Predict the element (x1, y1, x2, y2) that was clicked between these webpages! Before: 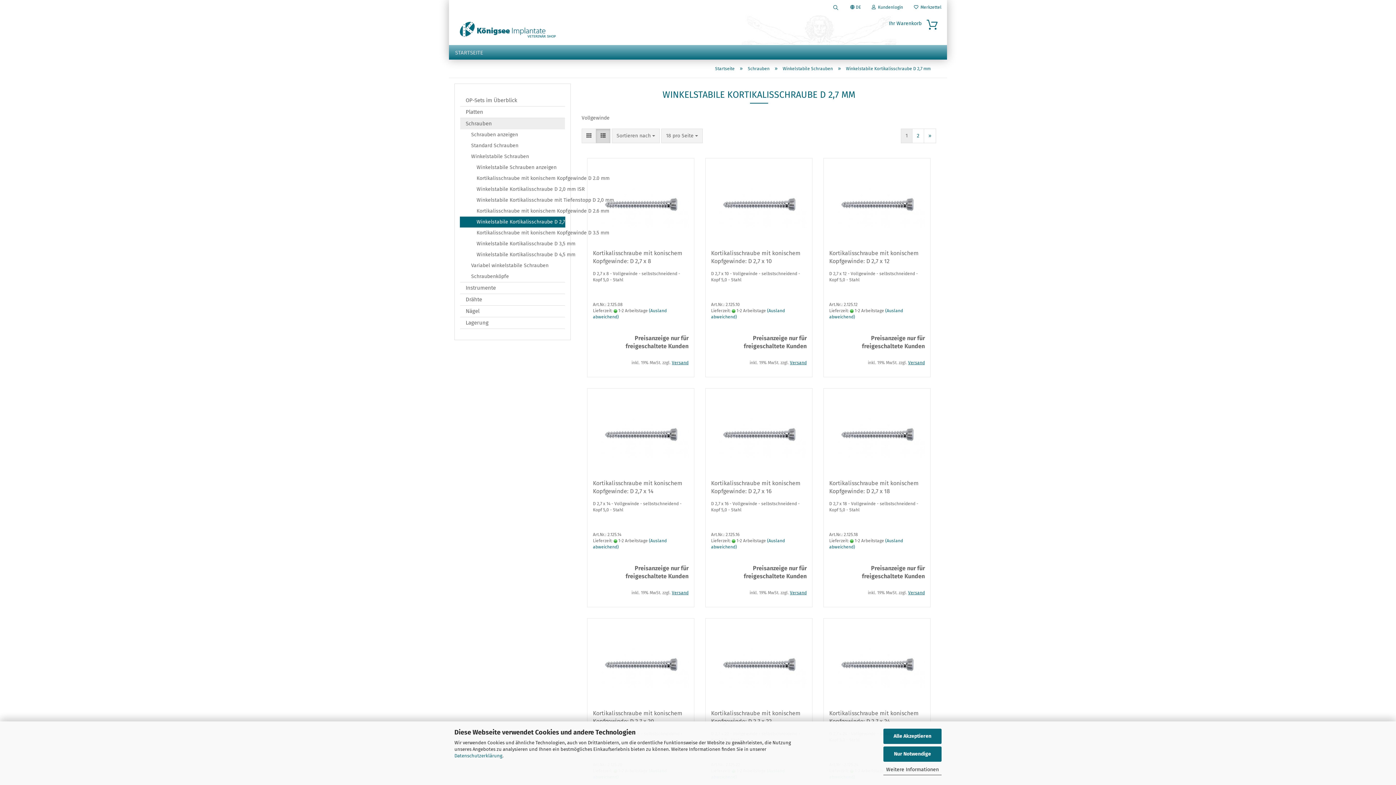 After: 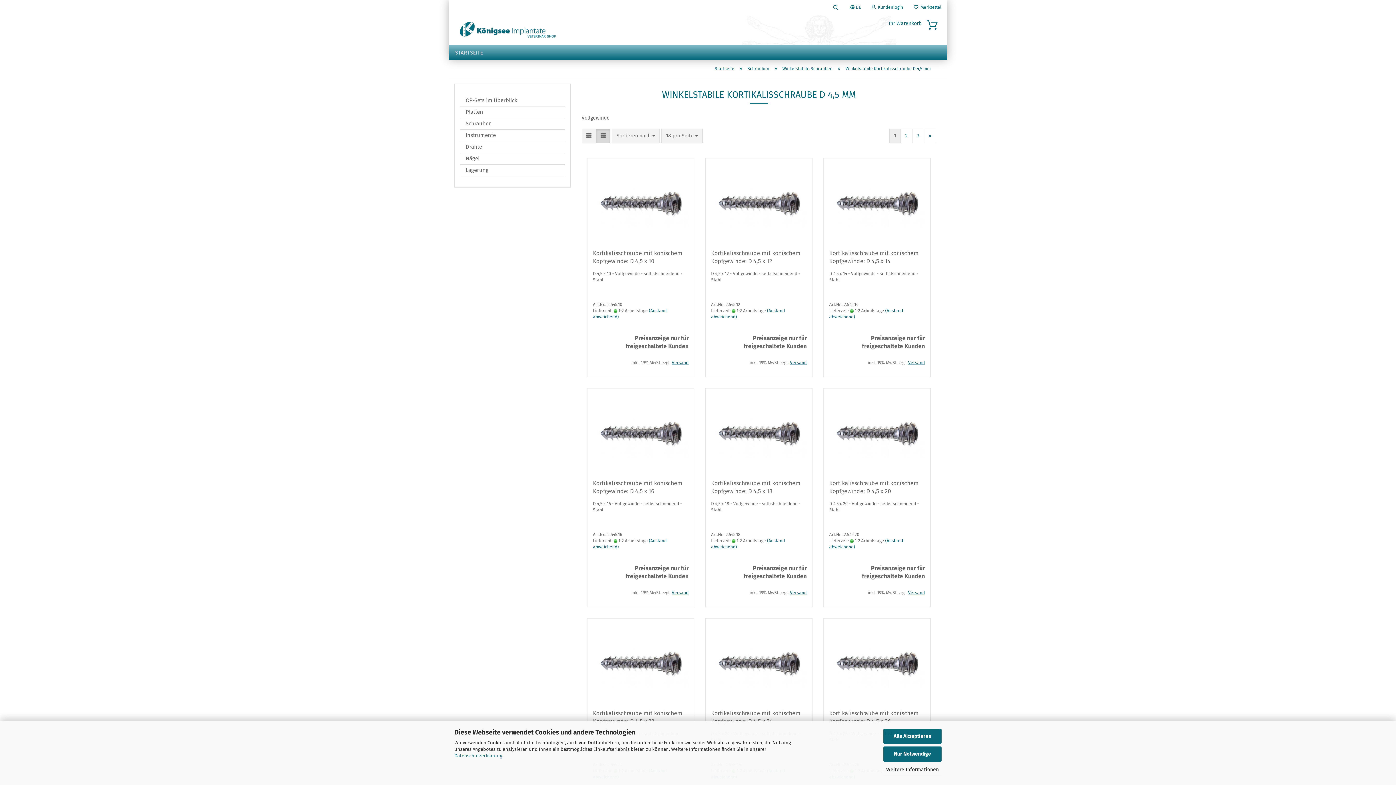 Action: bbox: (460, 249, 565, 260) label: Winkelstabile Kortikalisschraube D 4,5 mm